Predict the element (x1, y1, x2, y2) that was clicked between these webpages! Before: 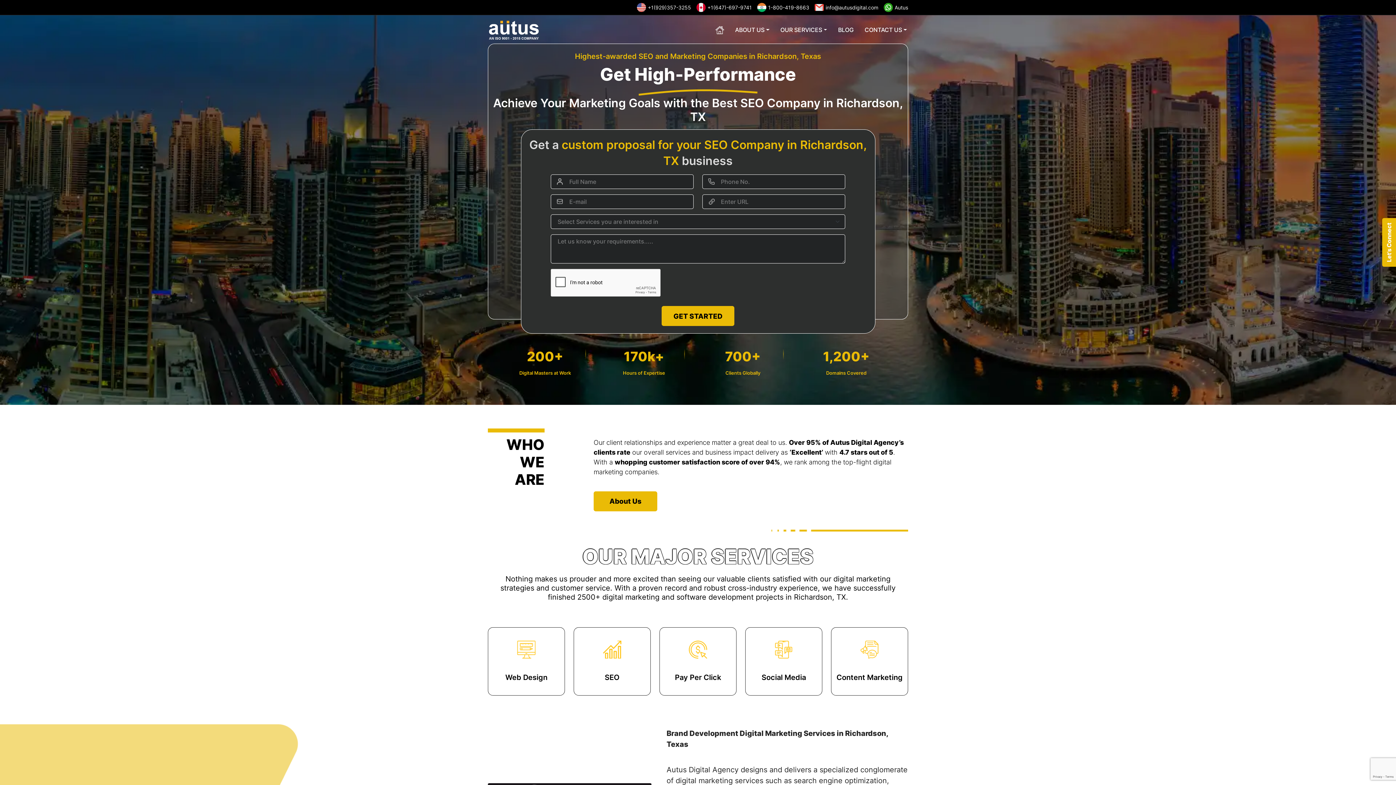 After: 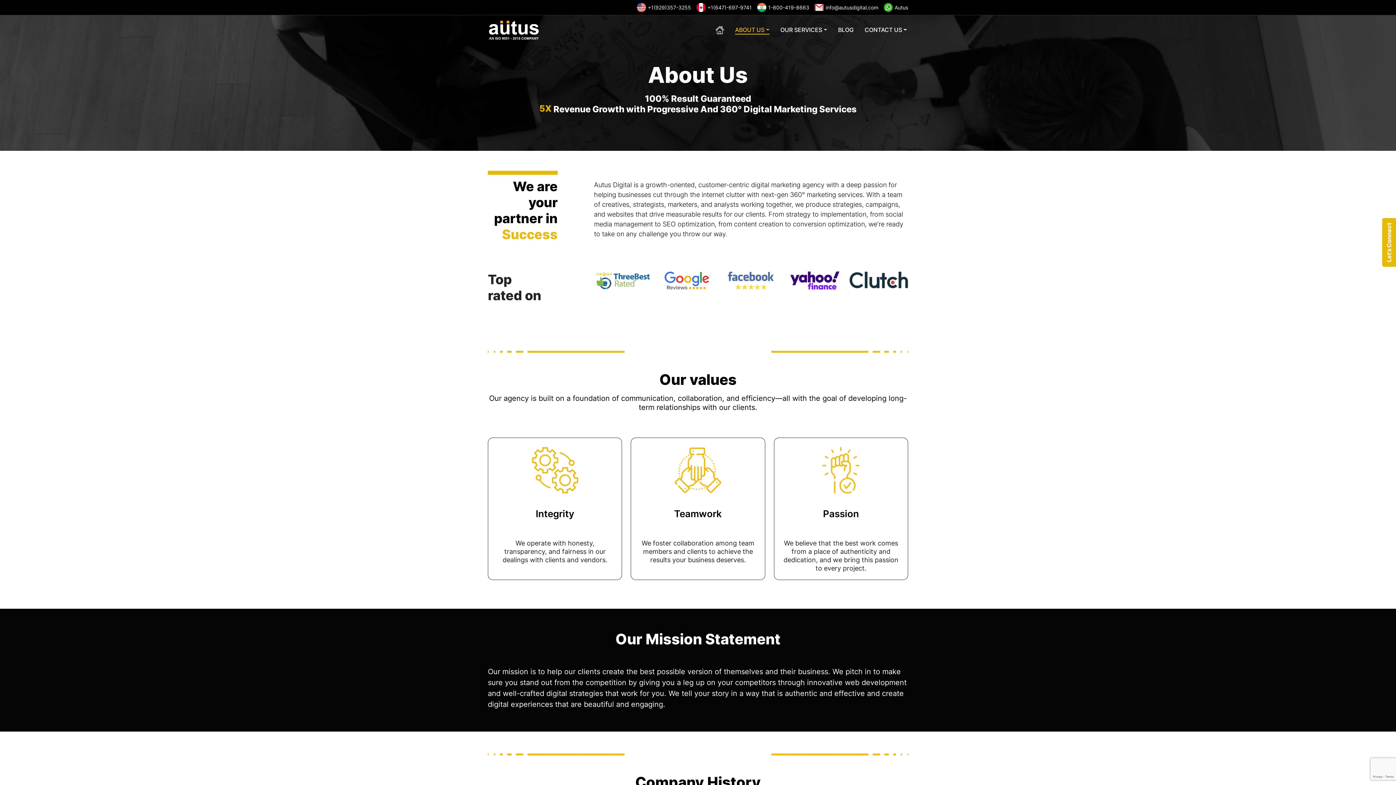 Action: label: ABOUT US bbox: (735, 16, 769, 43)